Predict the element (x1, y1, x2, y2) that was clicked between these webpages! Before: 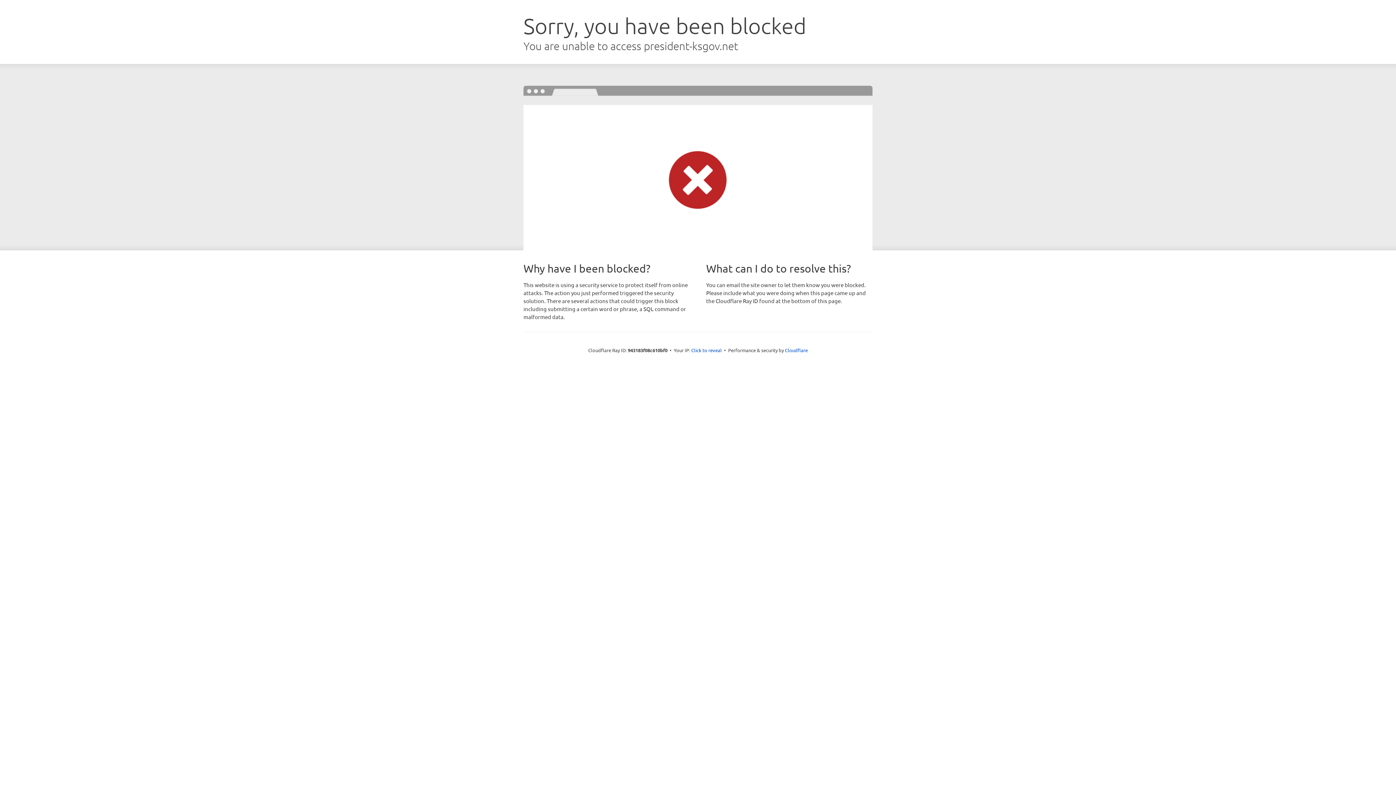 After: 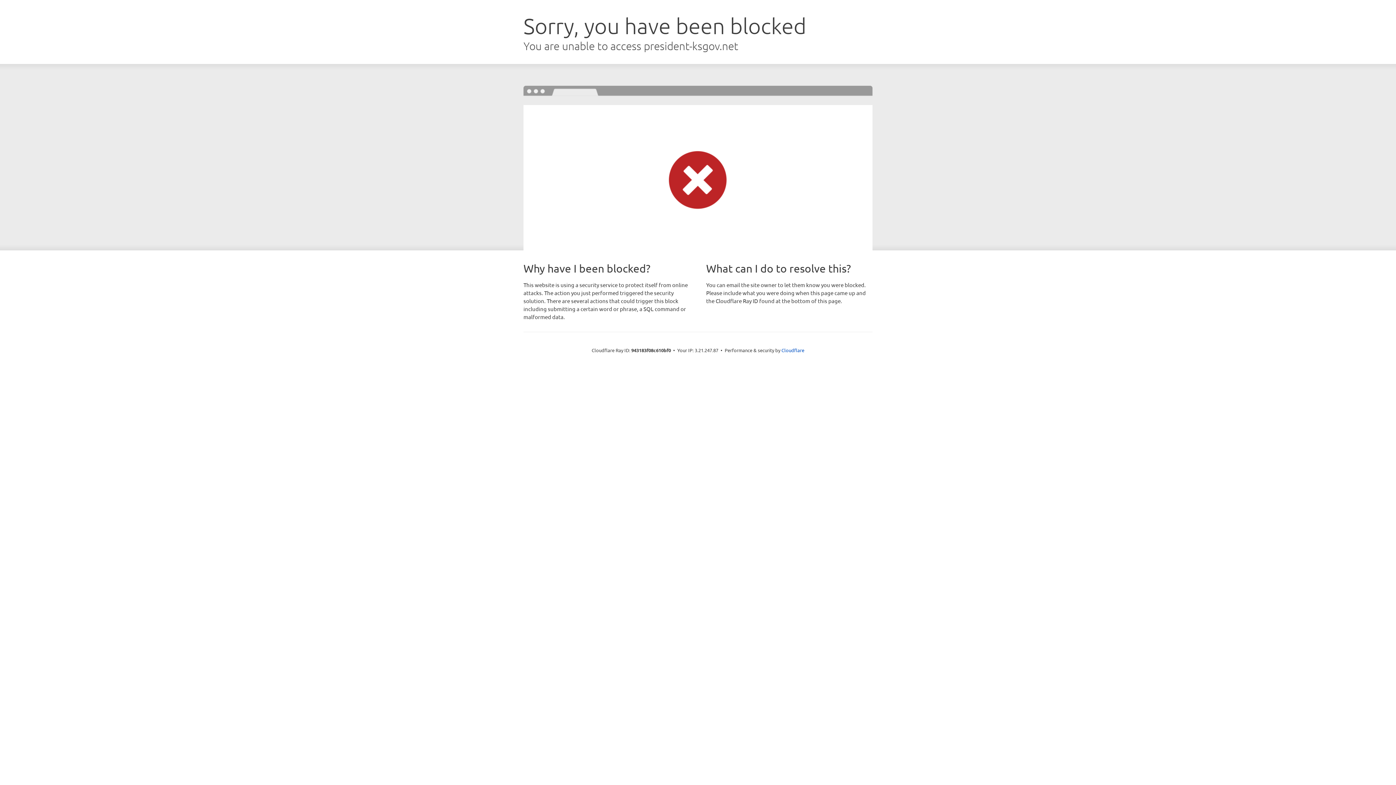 Action: label: Click to reveal bbox: (691, 346, 722, 353)